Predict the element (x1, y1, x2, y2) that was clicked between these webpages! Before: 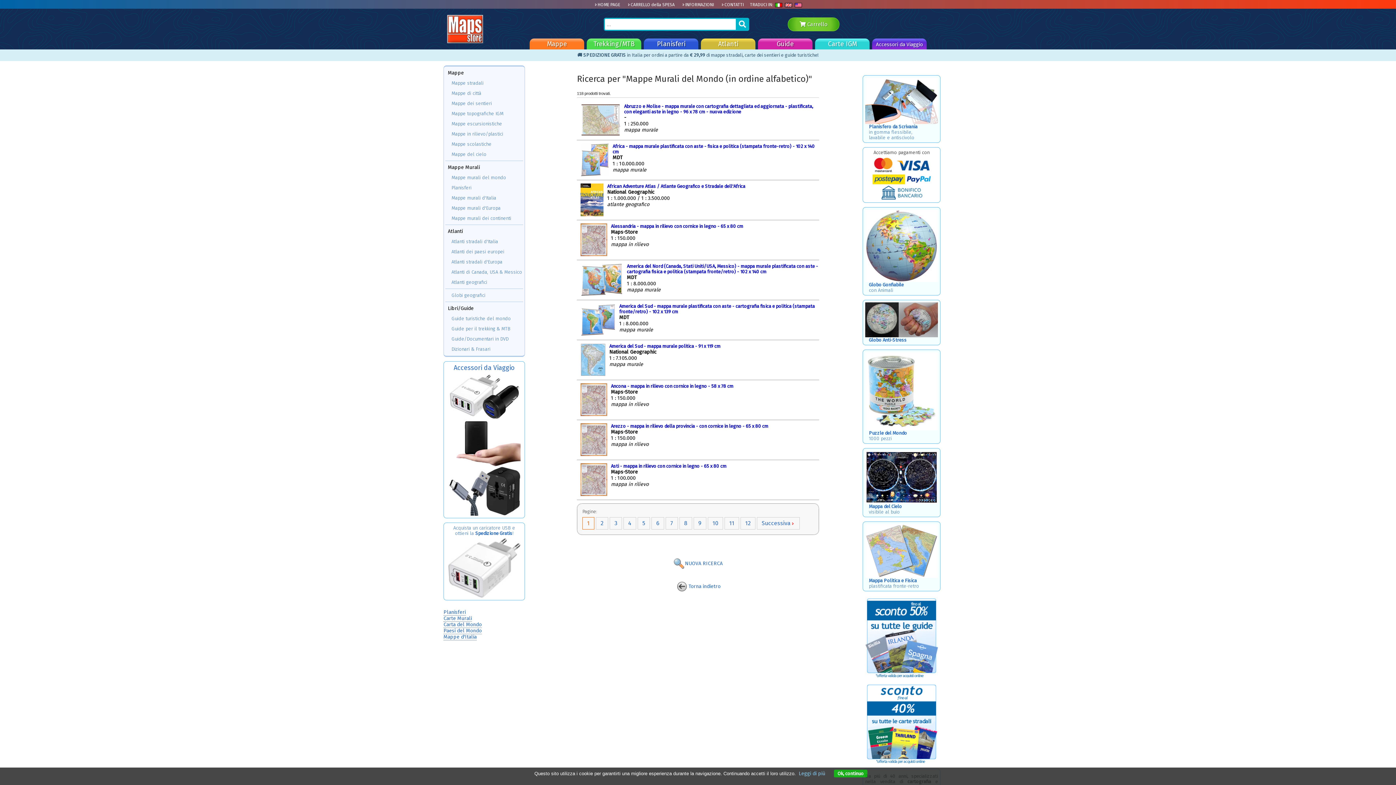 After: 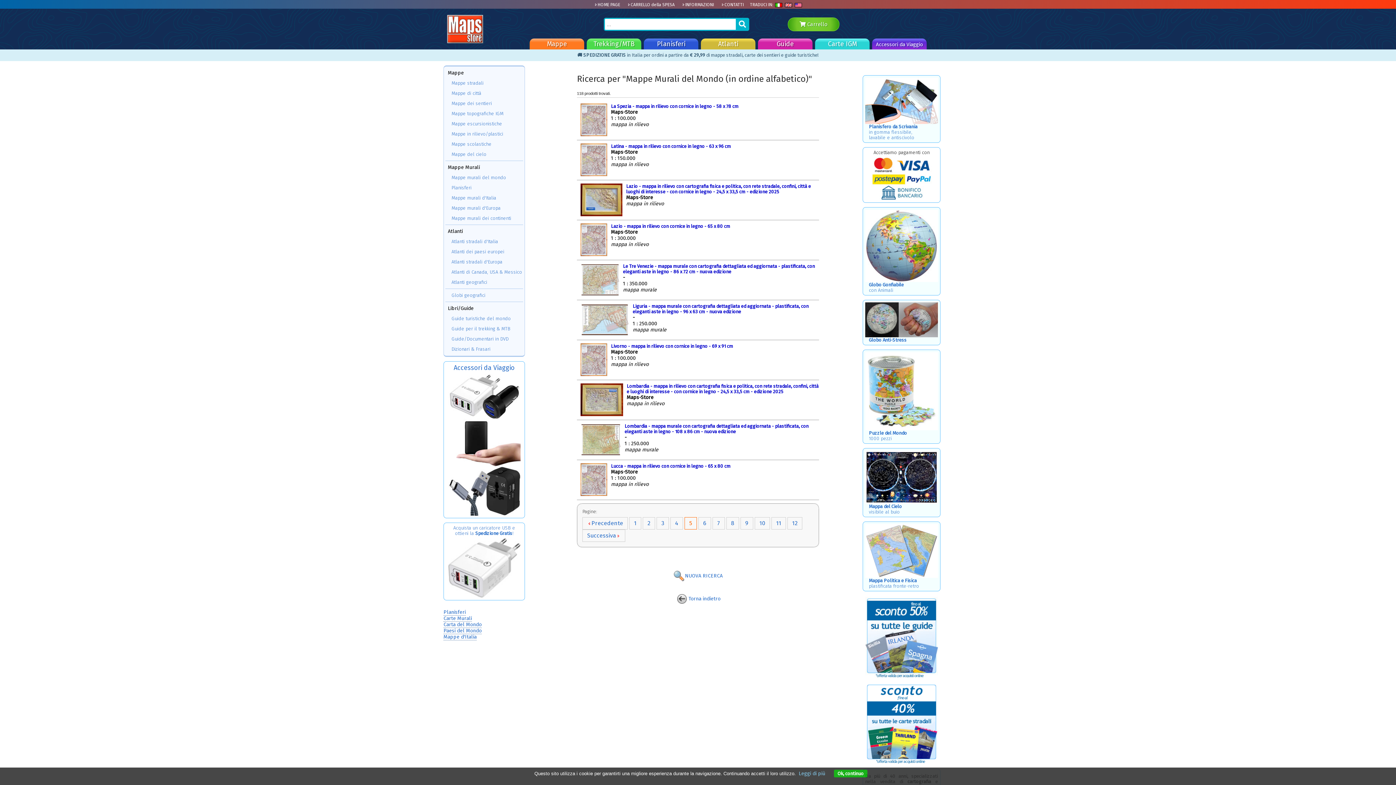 Action: label: 5 bbox: (637, 517, 650, 529)